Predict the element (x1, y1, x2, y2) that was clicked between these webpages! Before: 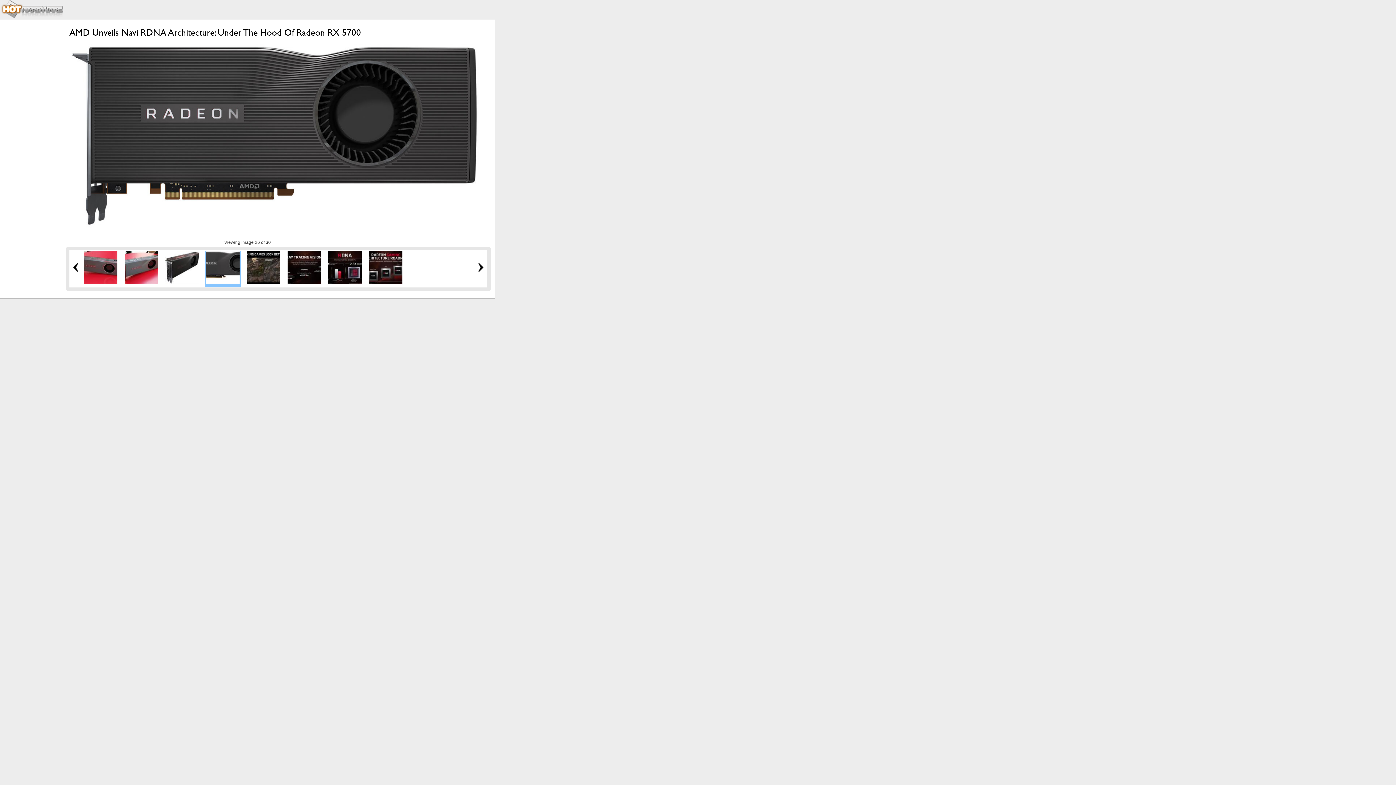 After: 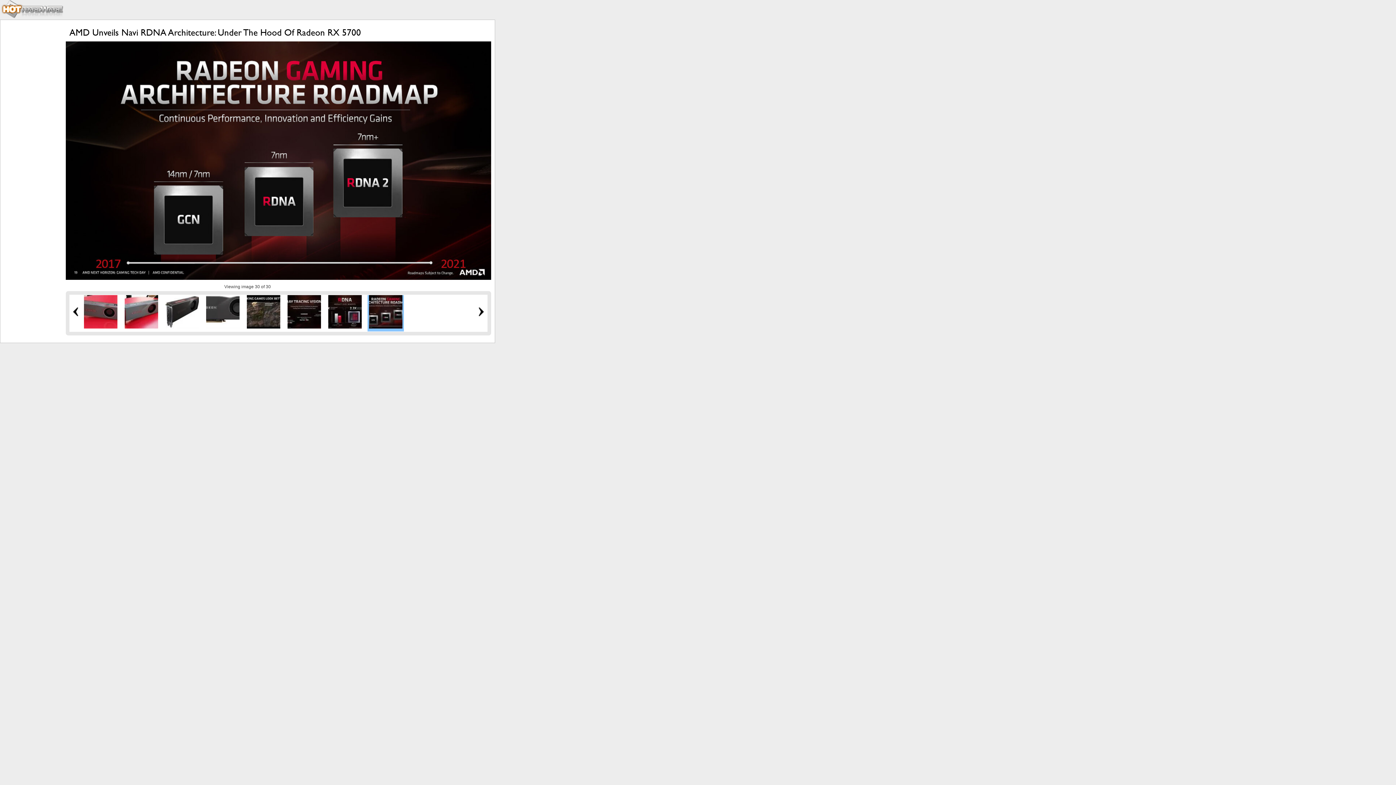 Action: bbox: (369, 280, 402, 285)